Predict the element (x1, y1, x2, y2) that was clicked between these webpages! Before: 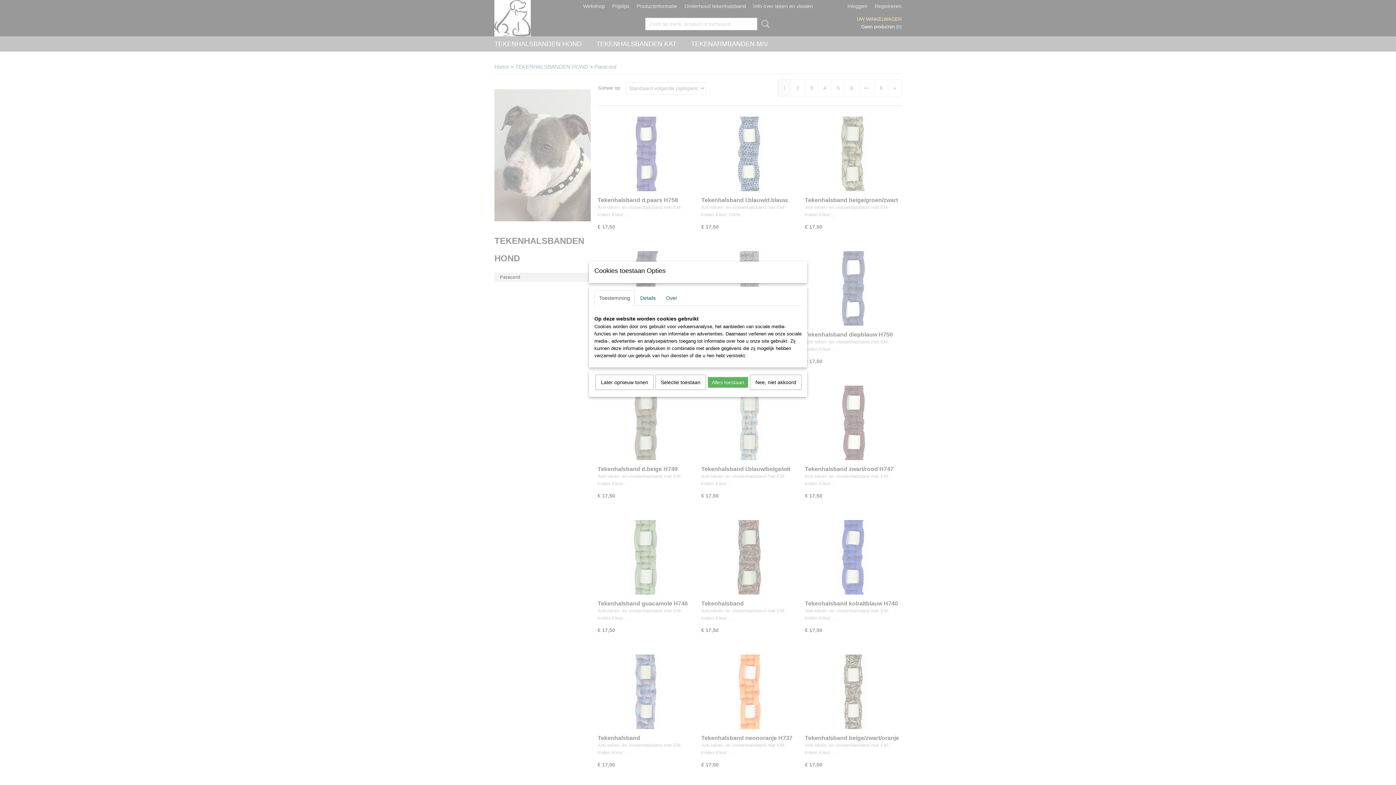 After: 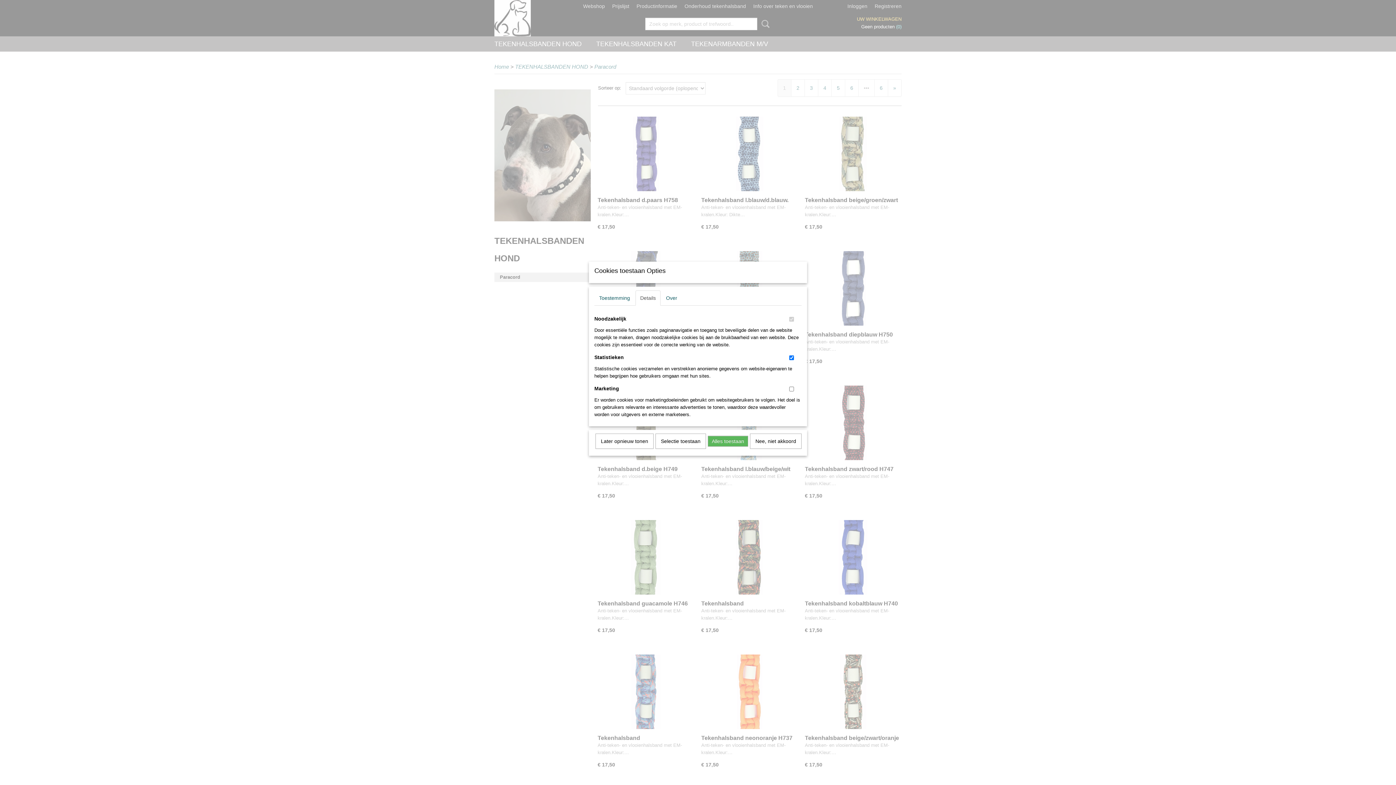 Action: label: Details bbox: (635, 290, 660, 305)